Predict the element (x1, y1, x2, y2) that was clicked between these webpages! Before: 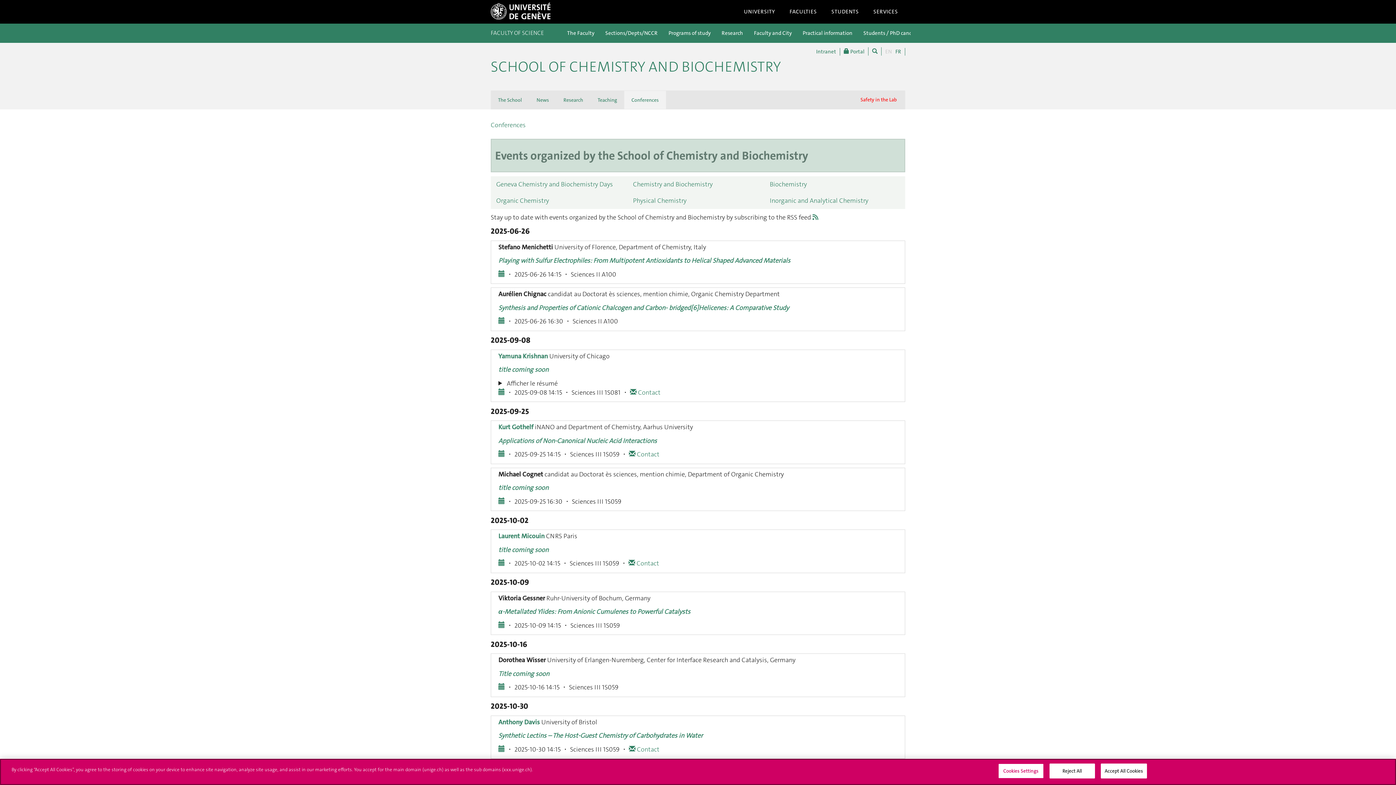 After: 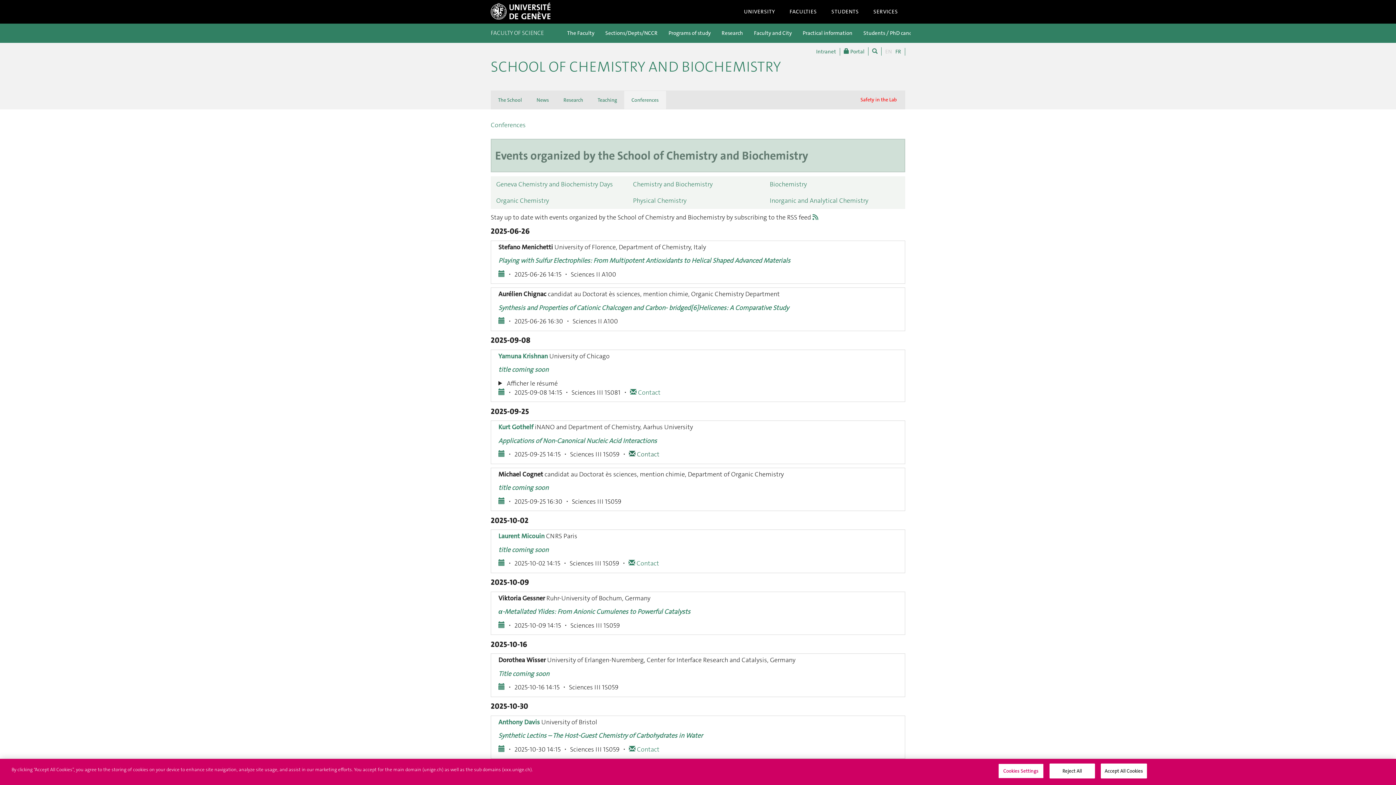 Action: bbox: (629, 450, 659, 458) label:  Contact